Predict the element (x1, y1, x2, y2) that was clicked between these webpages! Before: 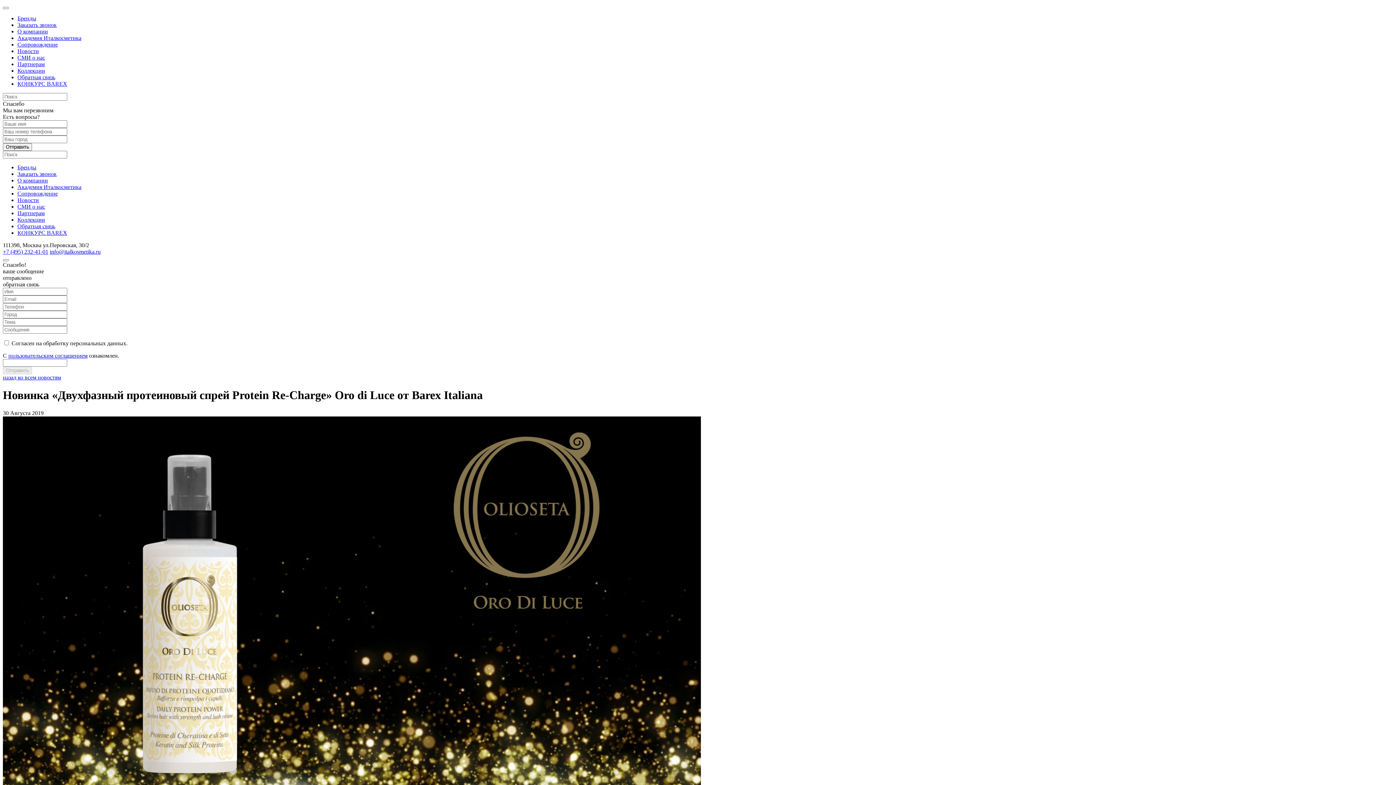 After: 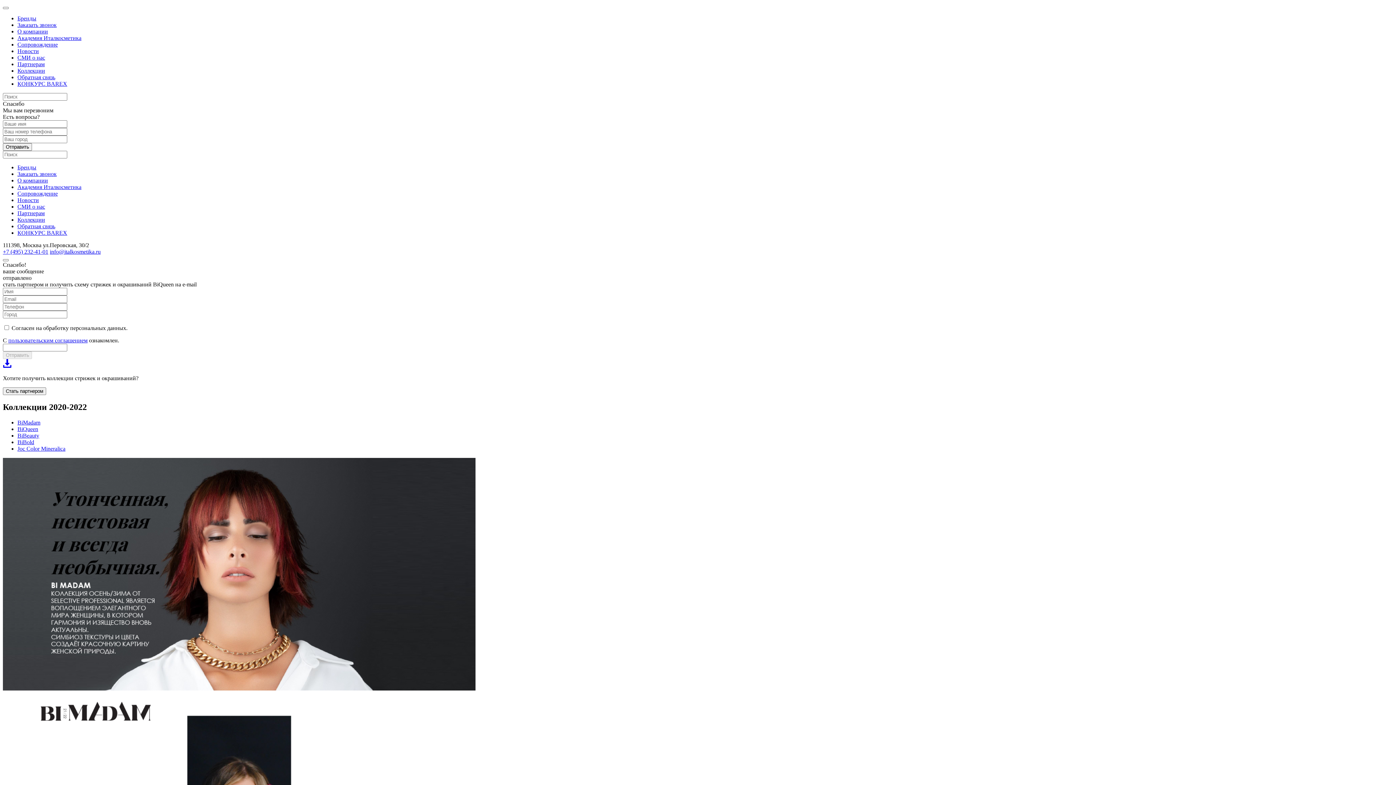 Action: label: Коллекции bbox: (17, 67, 45, 73)